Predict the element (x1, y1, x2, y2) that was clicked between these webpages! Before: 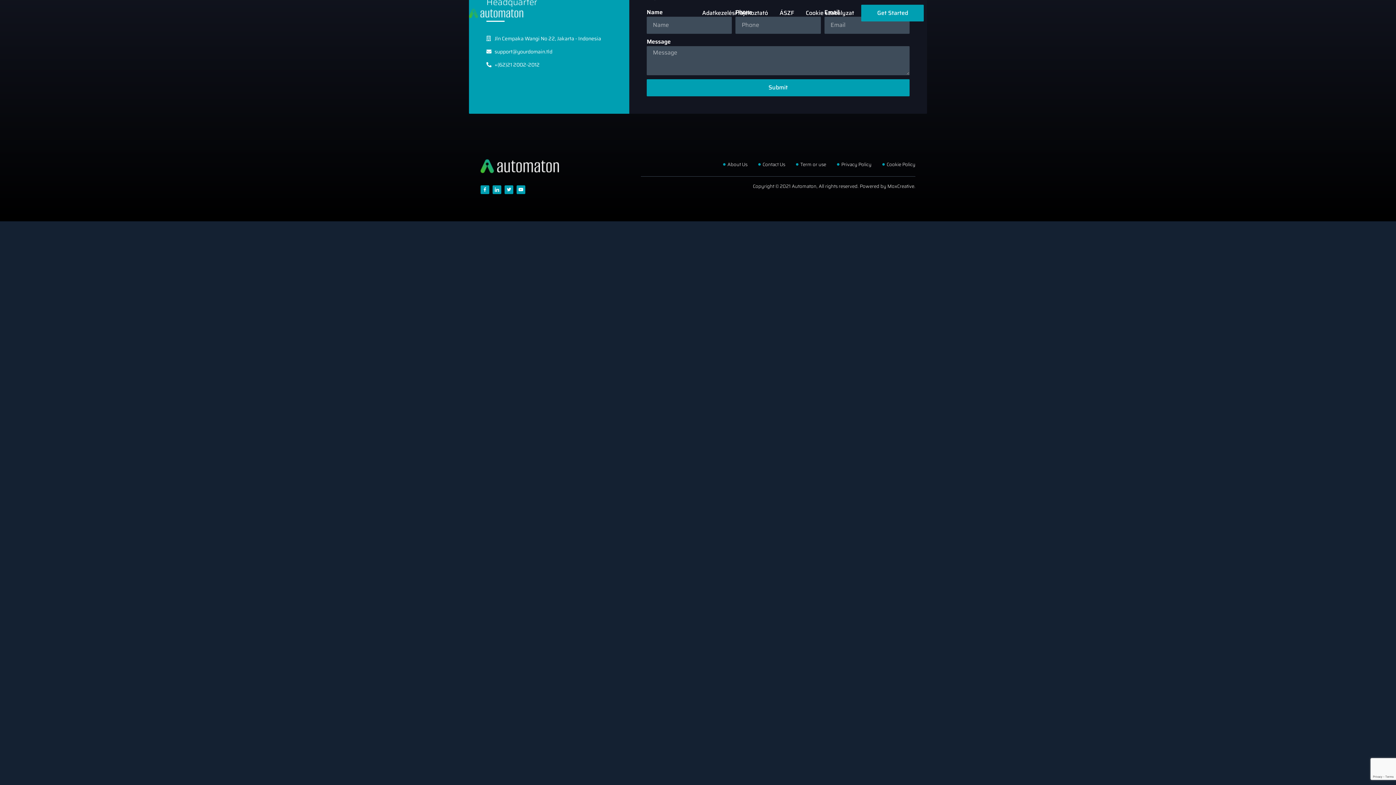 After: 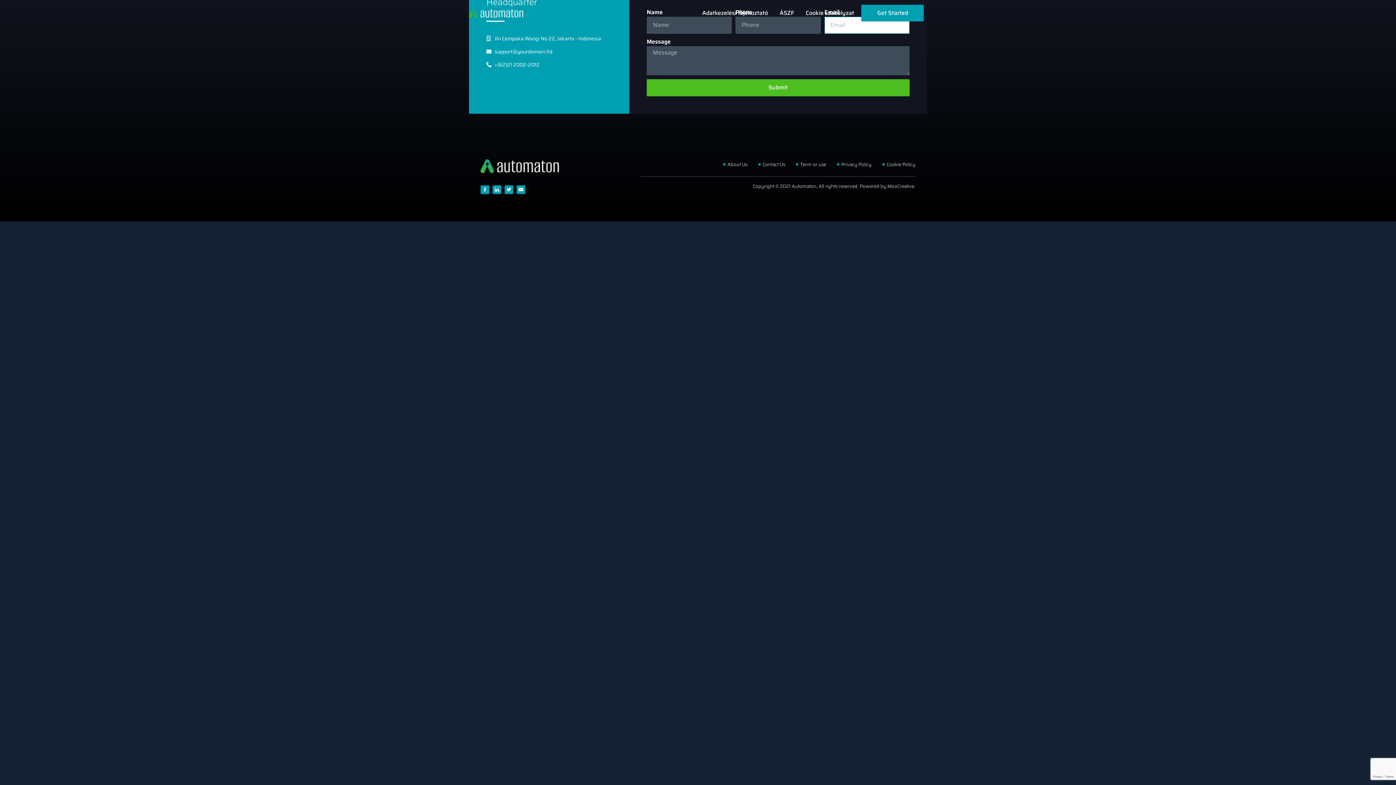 Action: label: Submit bbox: (646, 79, 909, 96)